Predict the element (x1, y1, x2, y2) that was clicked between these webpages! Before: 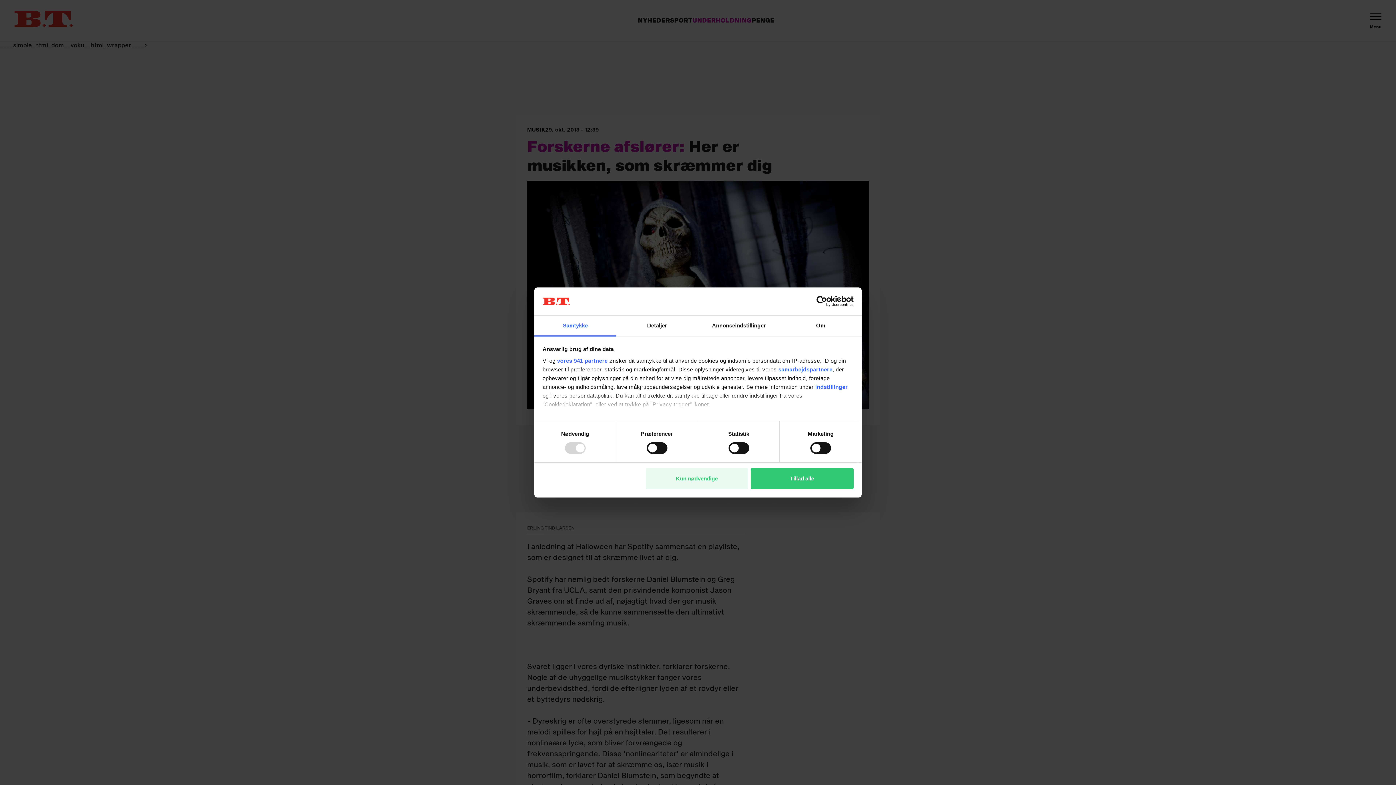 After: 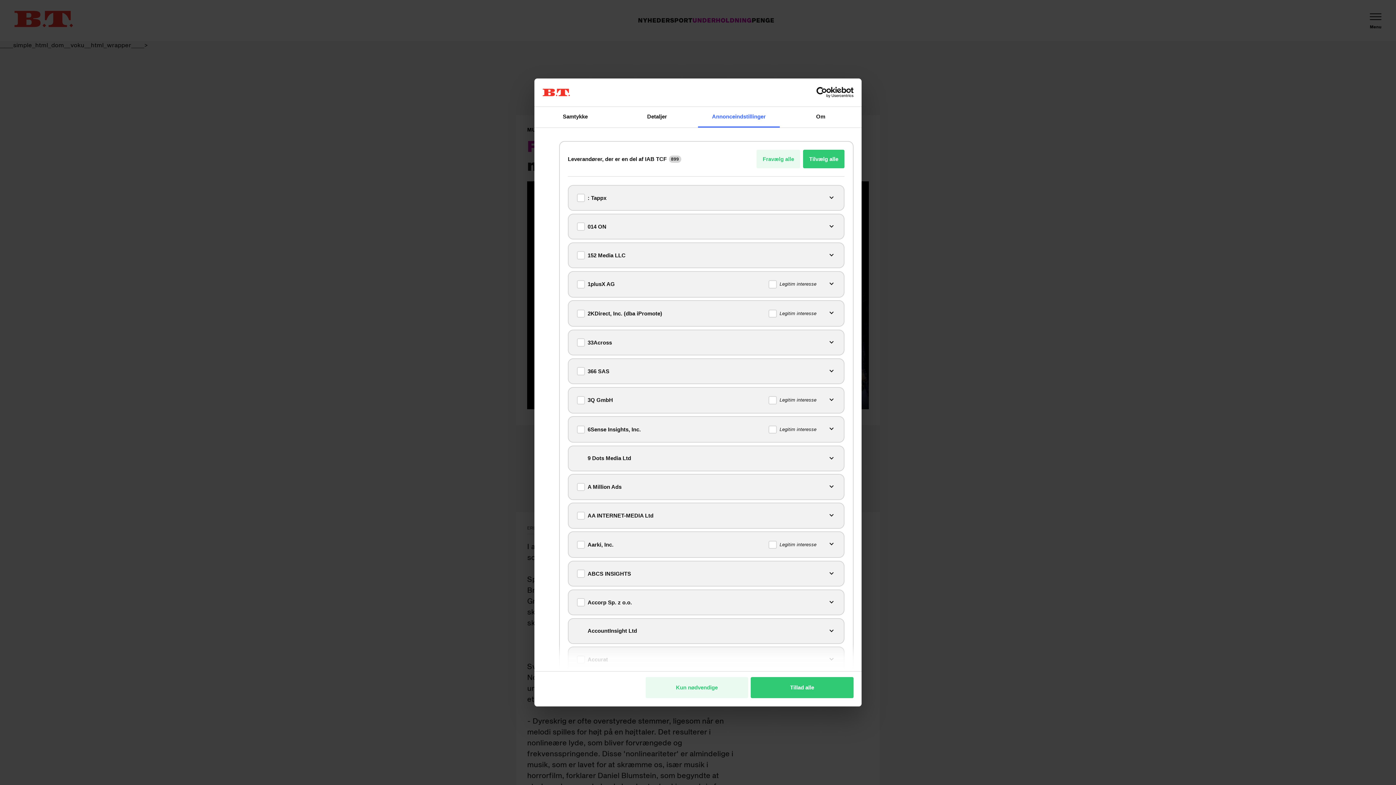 Action: bbox: (557, 357, 607, 363) label: vores 941 partnere